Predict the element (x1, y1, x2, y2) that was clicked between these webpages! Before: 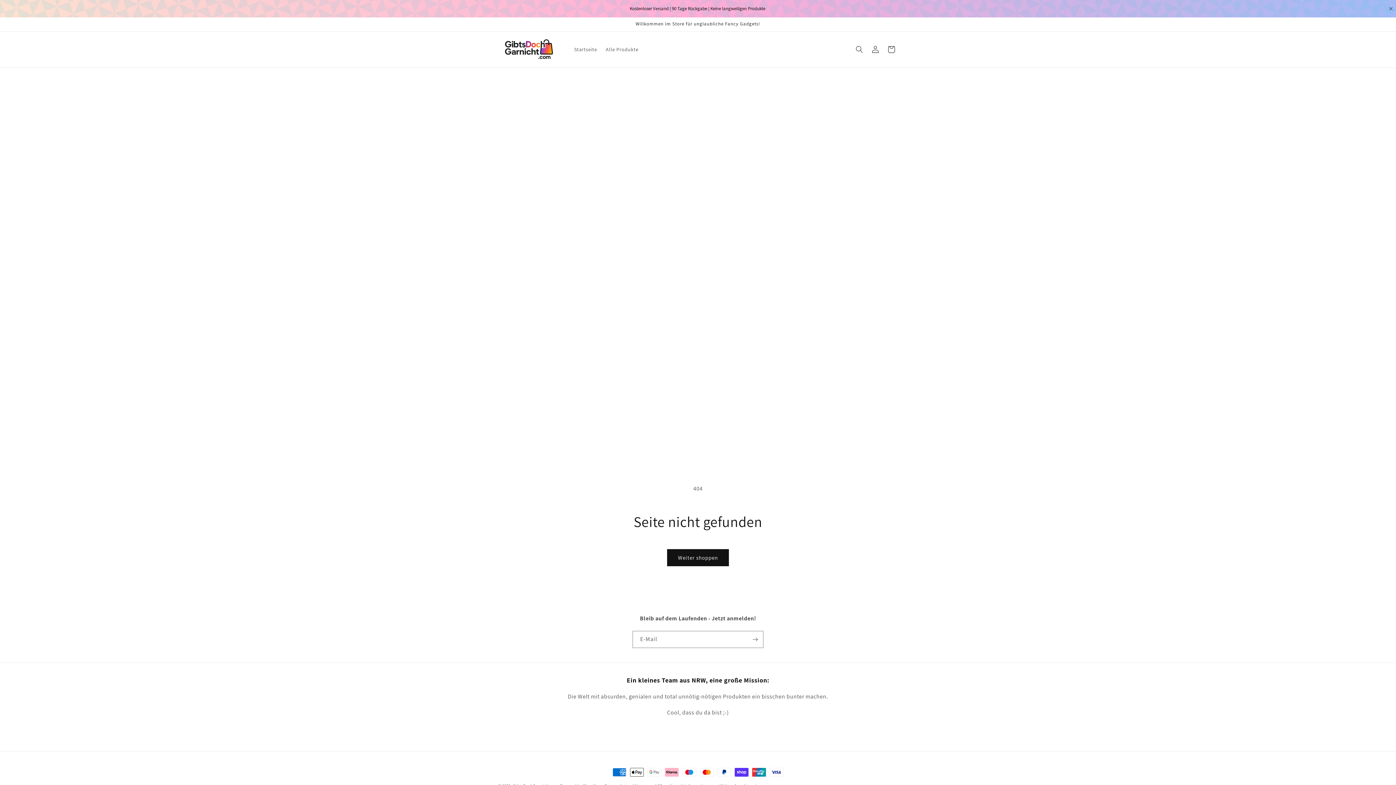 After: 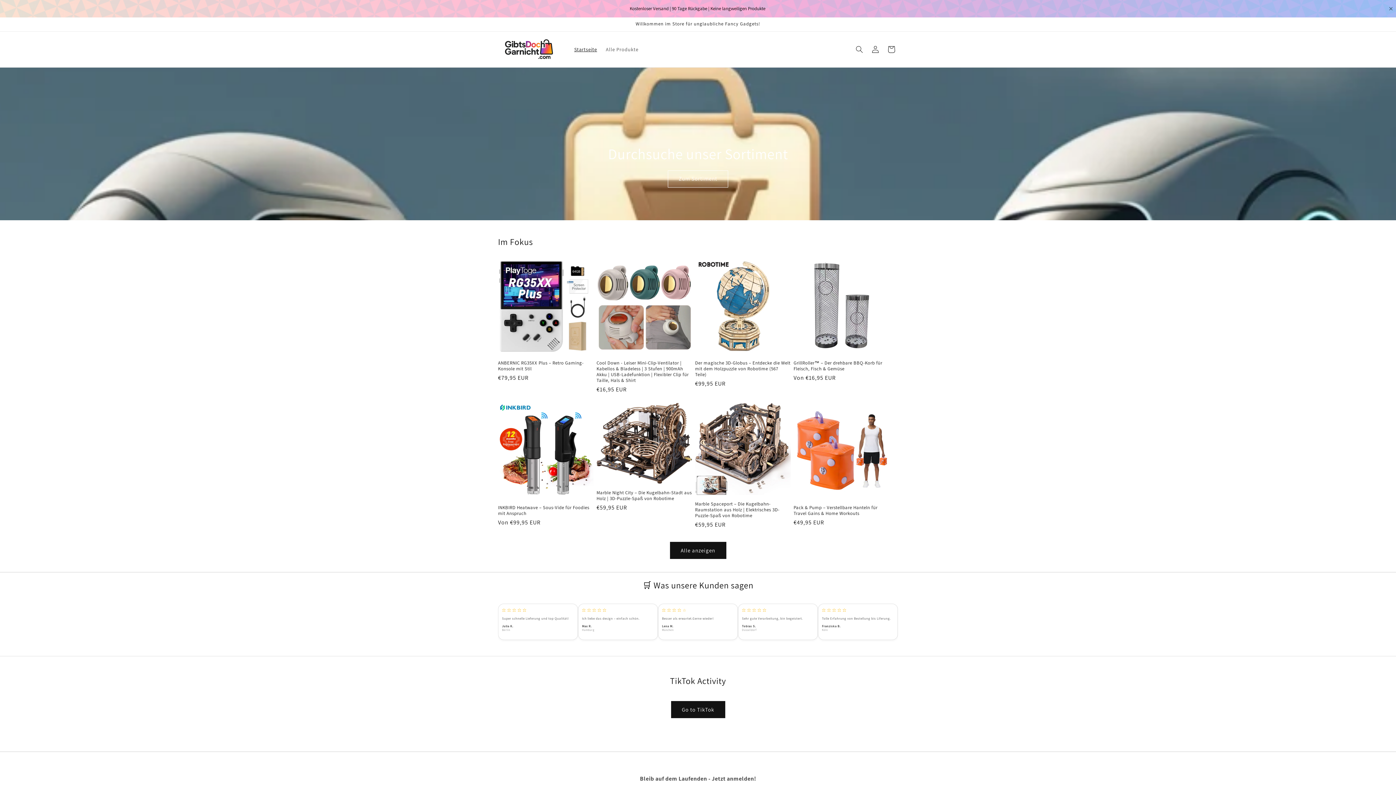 Action: bbox: (570, 41, 601, 57) label: Startseite